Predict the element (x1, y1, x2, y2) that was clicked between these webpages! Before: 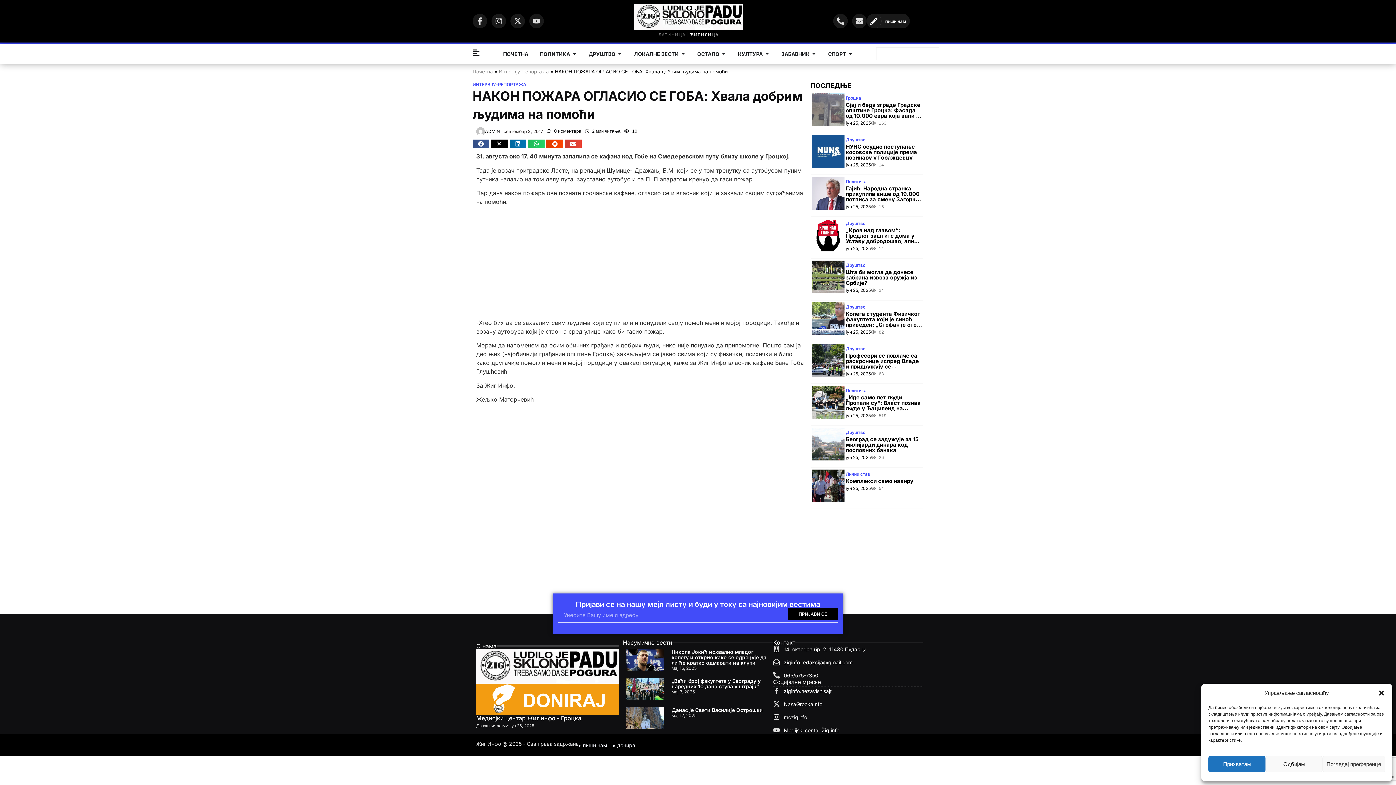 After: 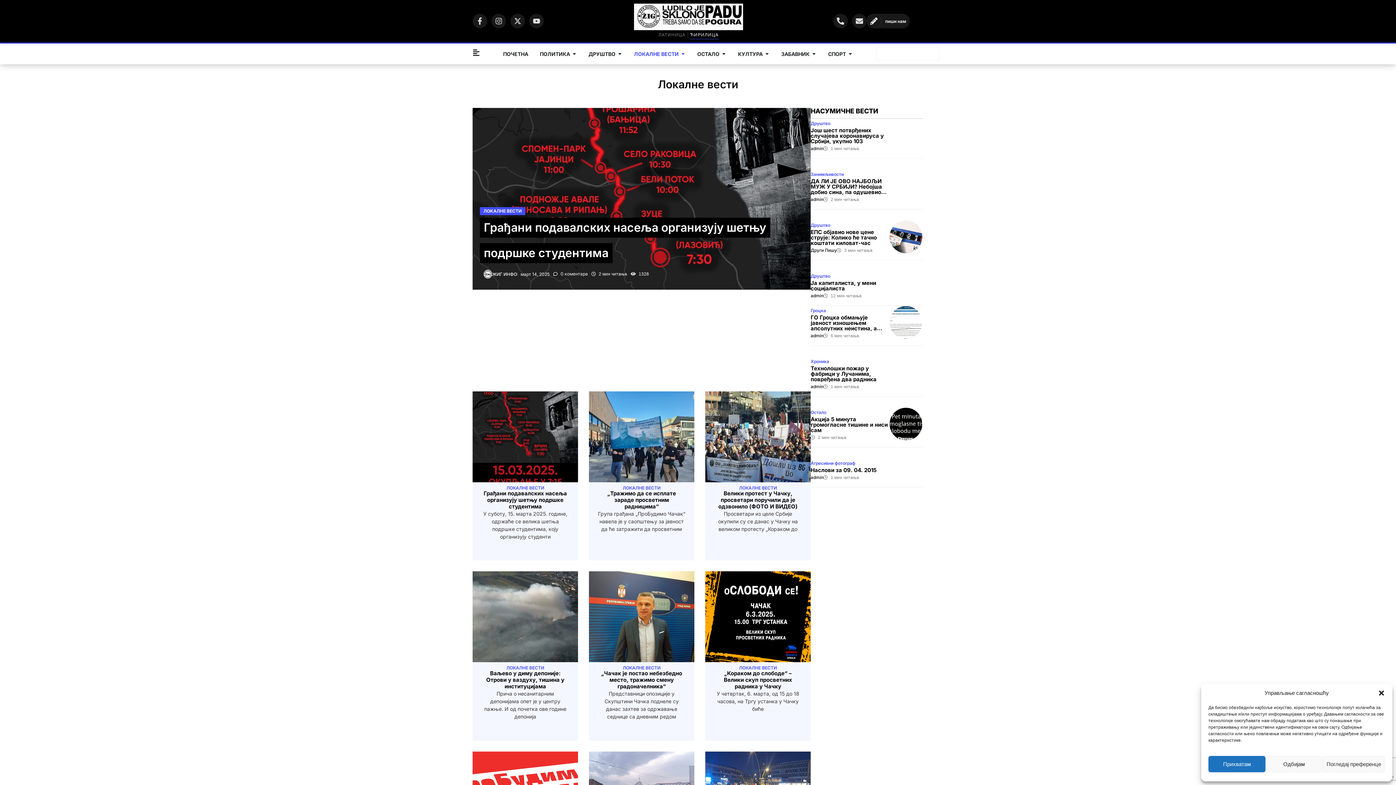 Action: bbox: (634, 50, 678, 57) label: ЛОКАЛНЕ ВЕСТИ